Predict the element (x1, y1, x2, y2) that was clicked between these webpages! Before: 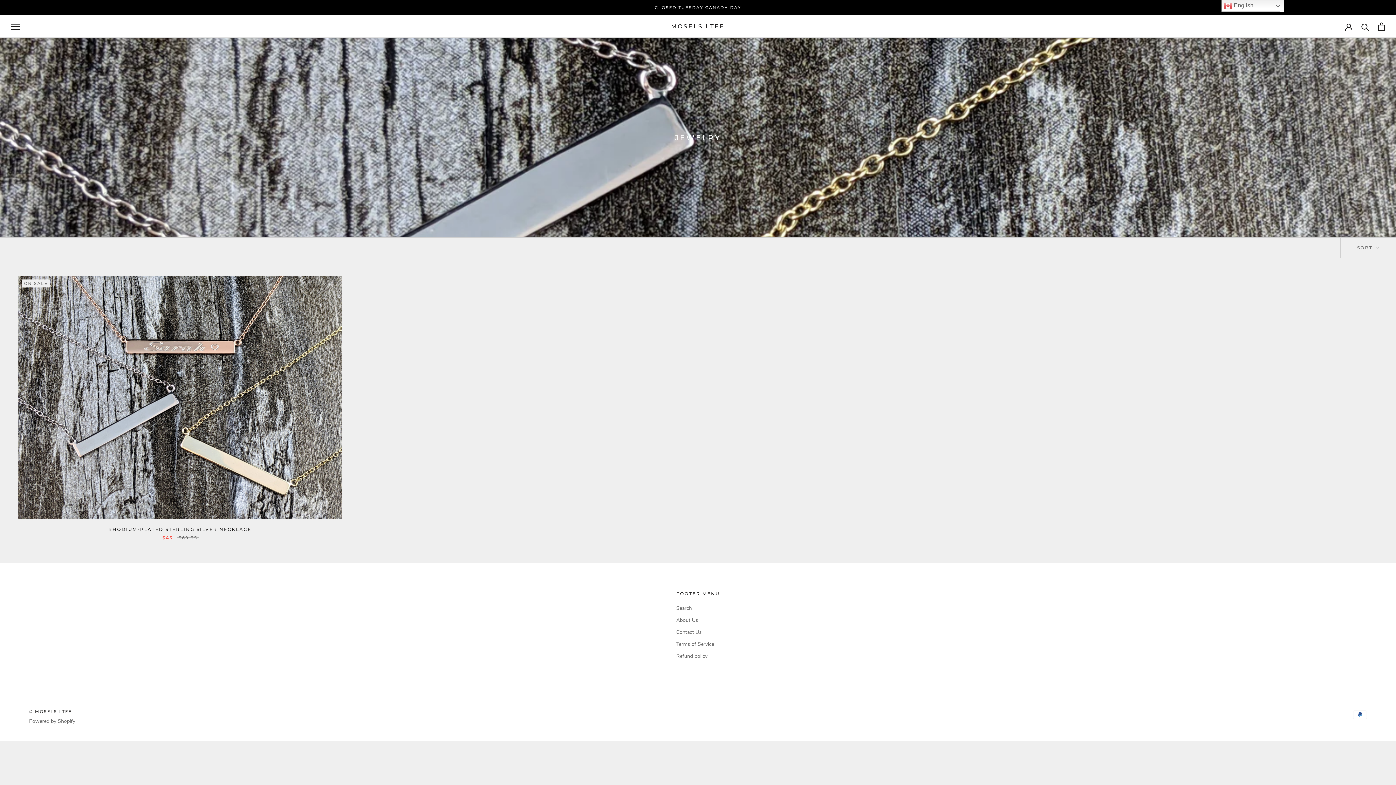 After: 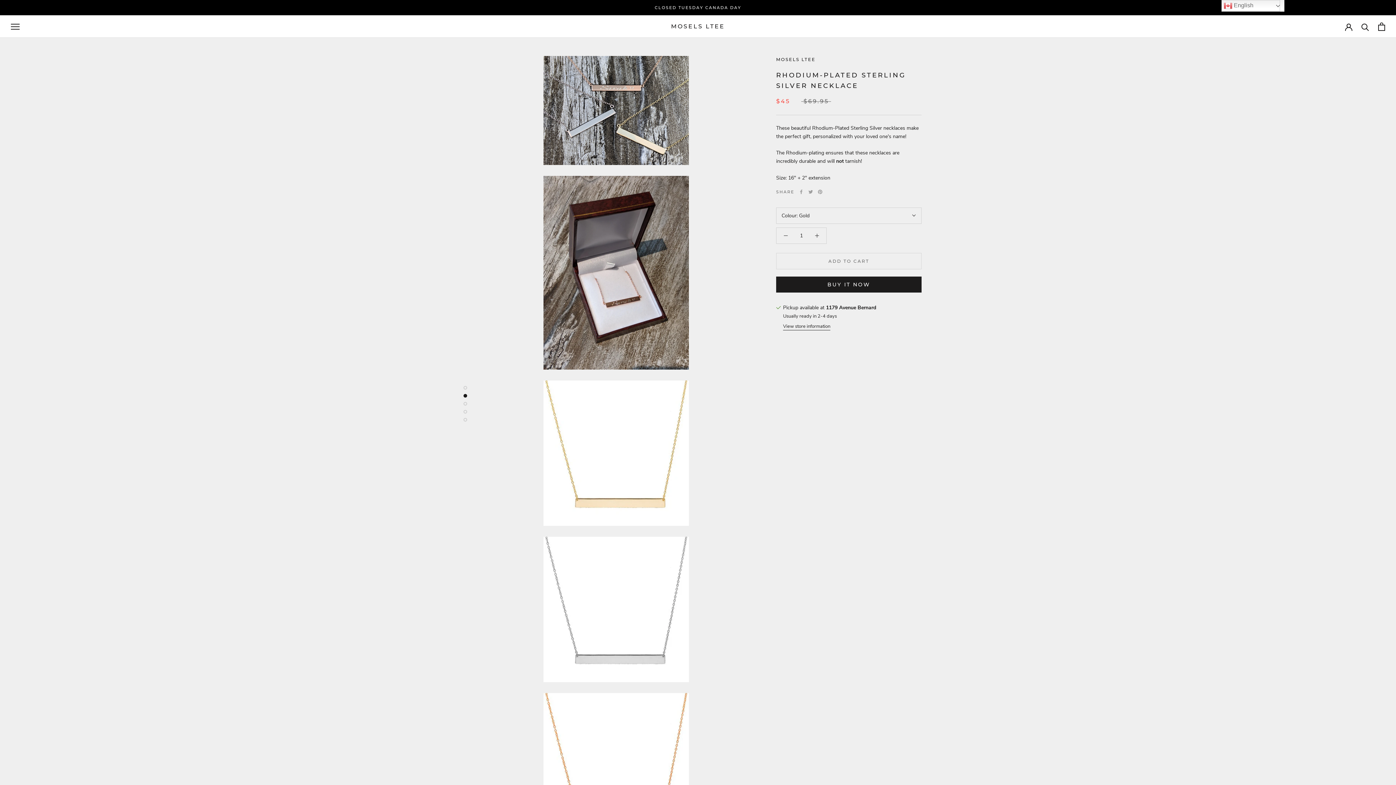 Action: bbox: (18, 276, 341, 518)